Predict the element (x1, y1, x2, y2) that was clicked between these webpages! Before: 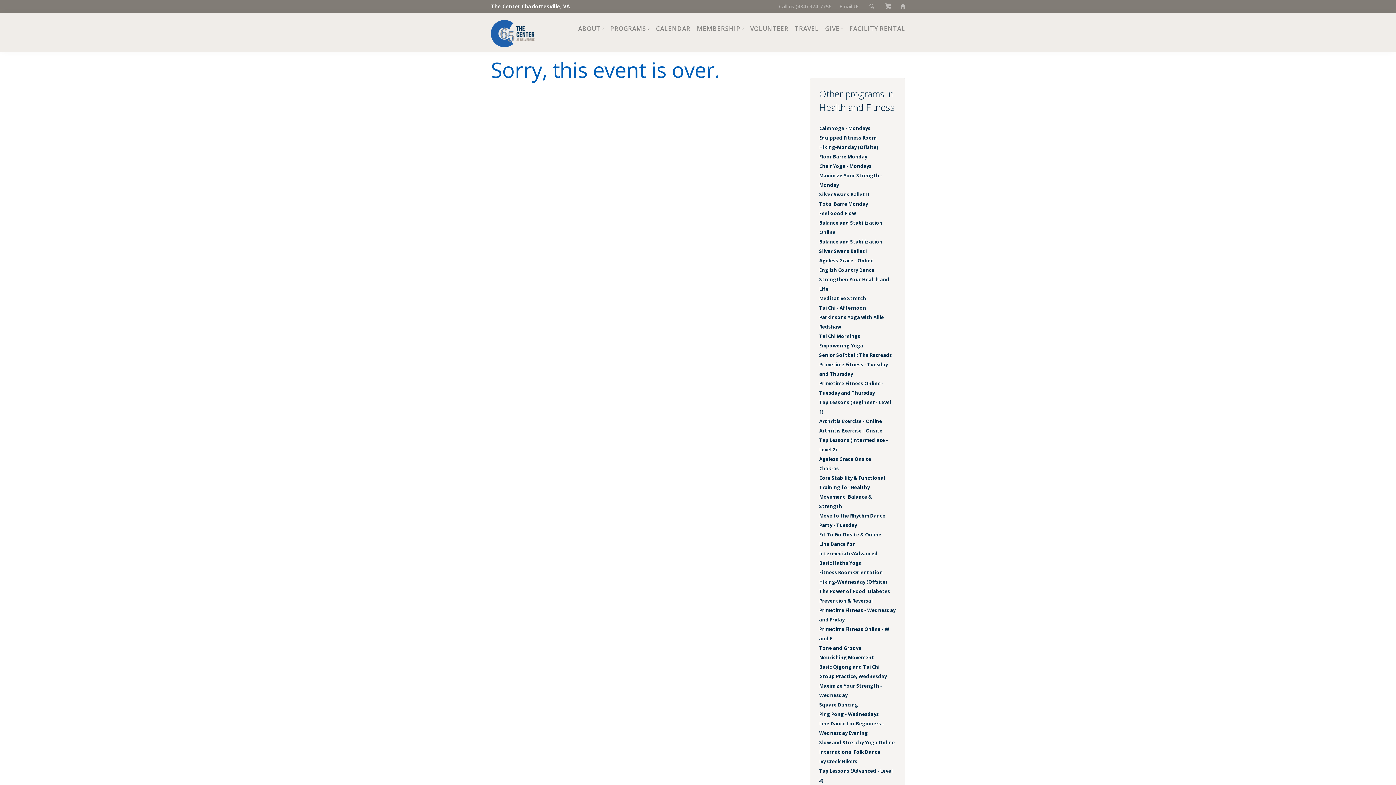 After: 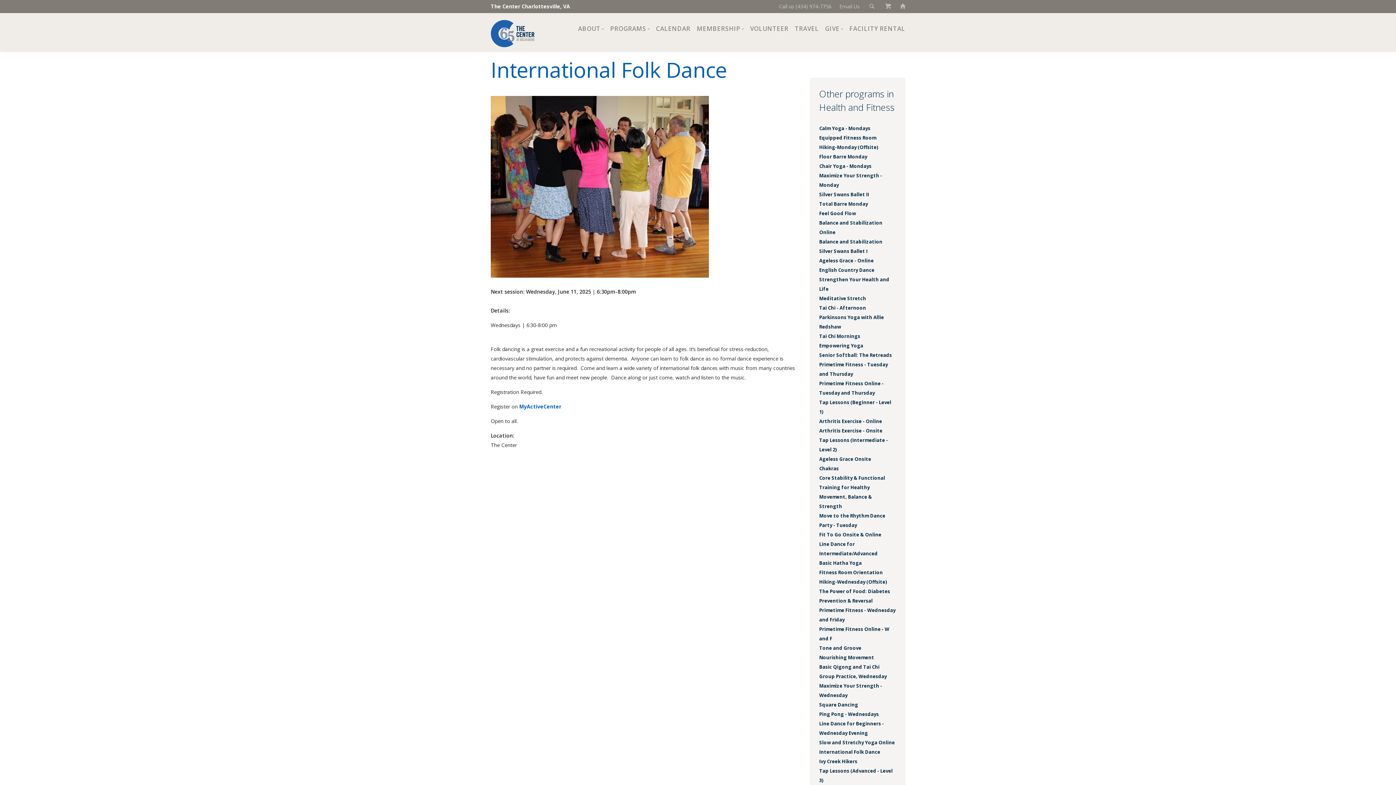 Action: label: International Folk Dance bbox: (819, 749, 880, 755)